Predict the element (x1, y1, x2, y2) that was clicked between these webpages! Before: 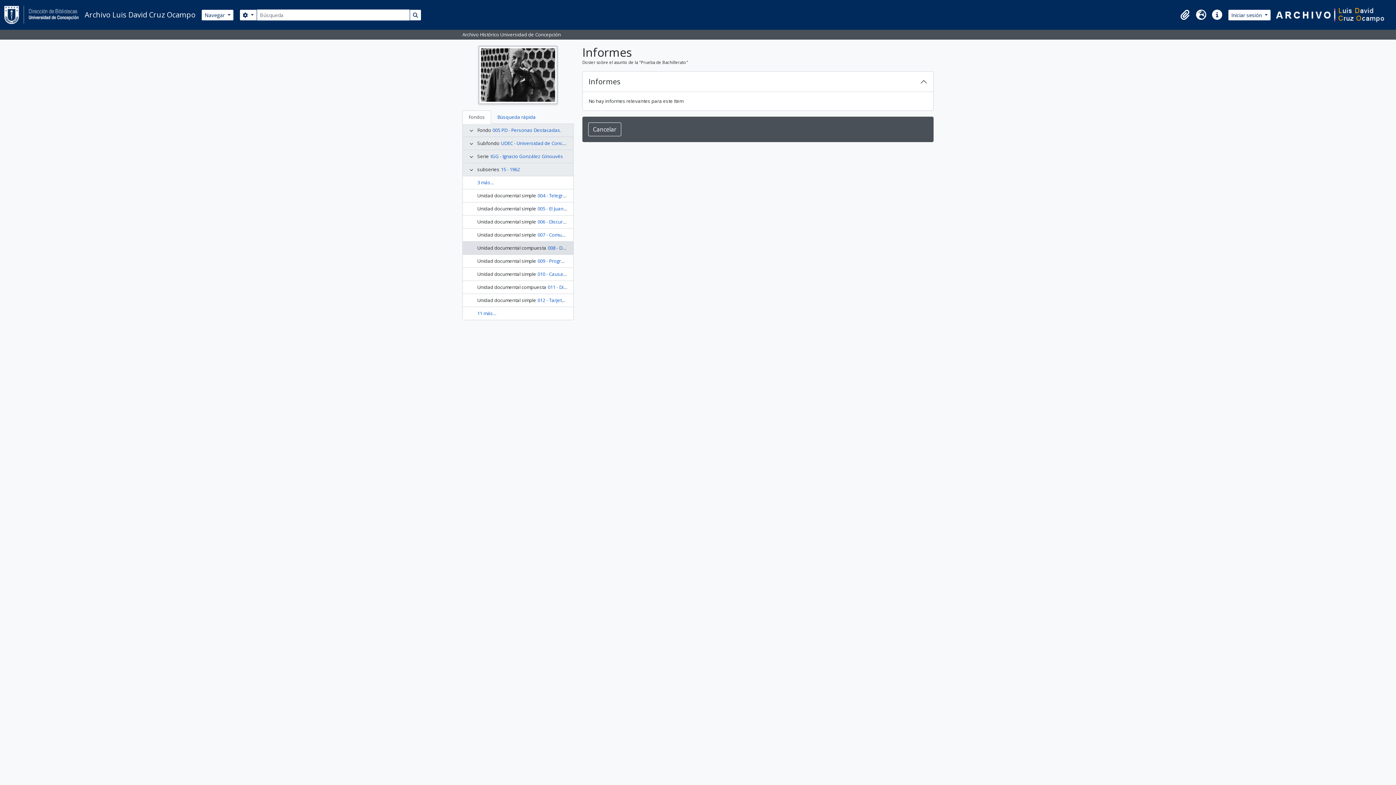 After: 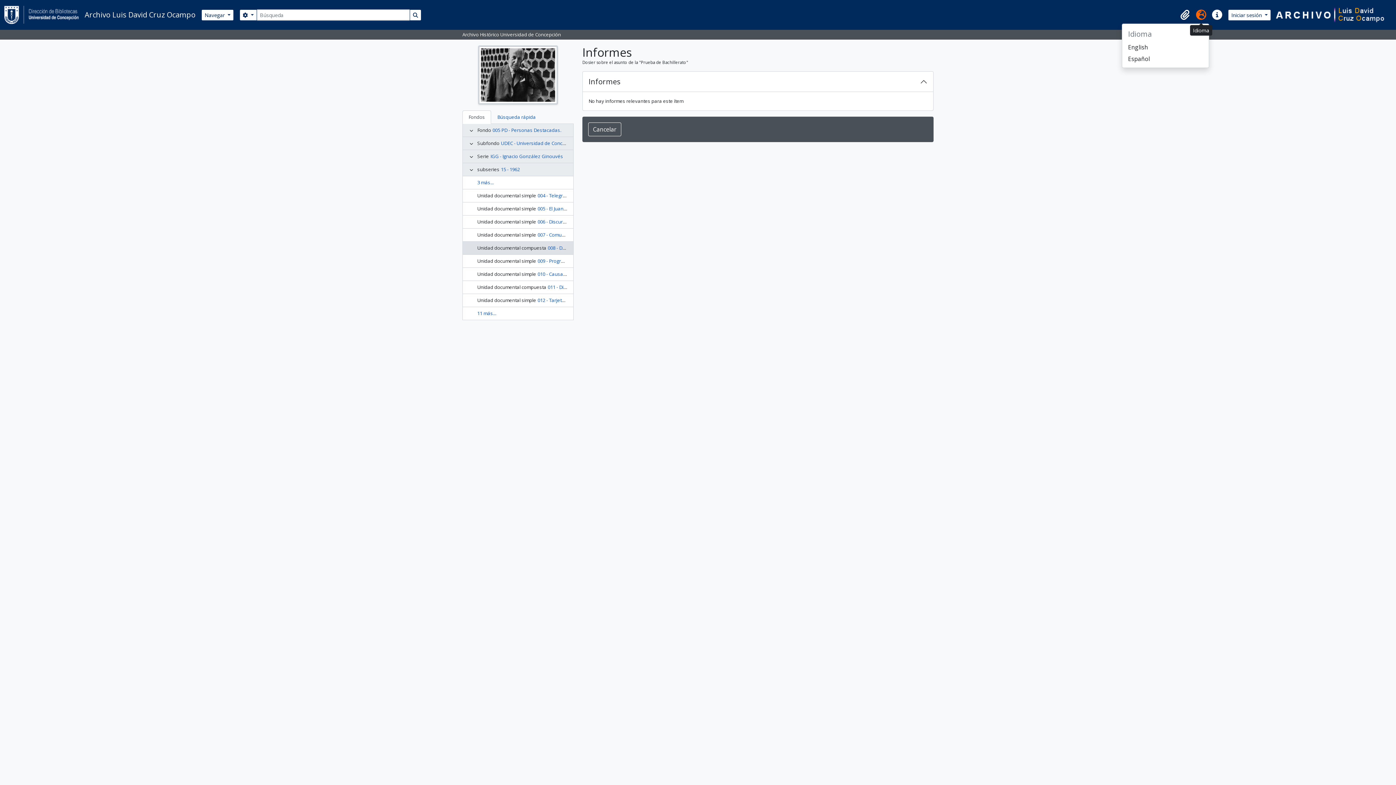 Action: label: Idioma bbox: (1193, 6, 1209, 22)